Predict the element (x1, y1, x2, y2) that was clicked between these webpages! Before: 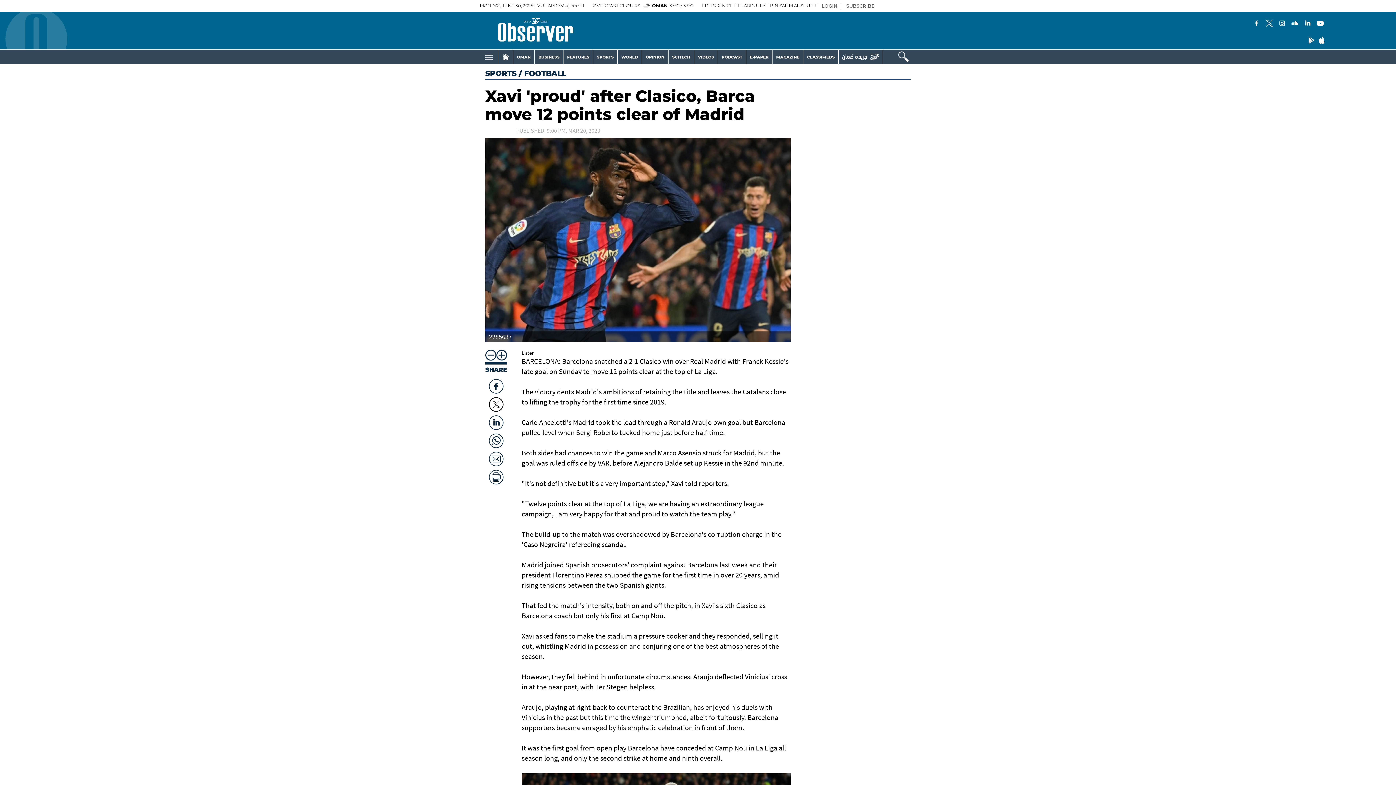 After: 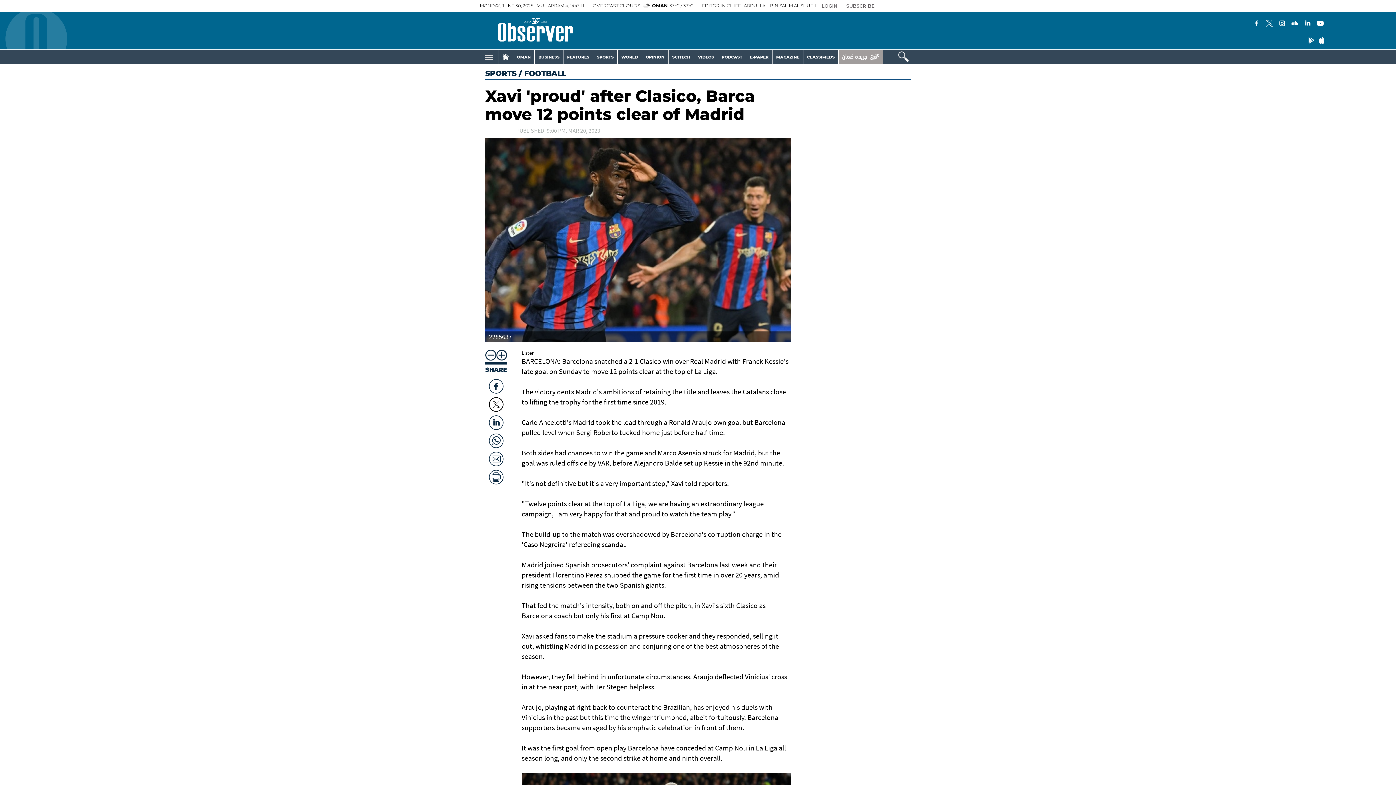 Action: bbox: (838, 49, 882, 64)